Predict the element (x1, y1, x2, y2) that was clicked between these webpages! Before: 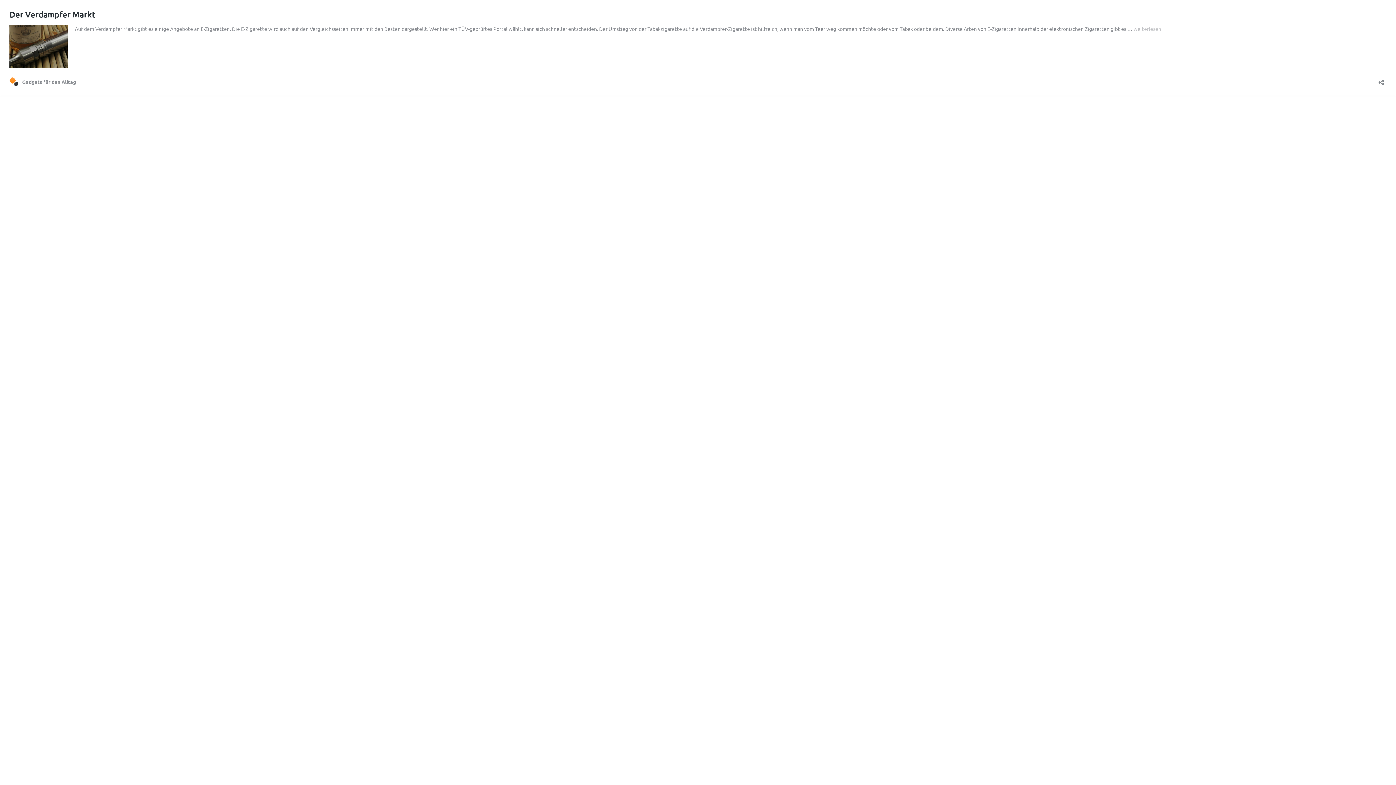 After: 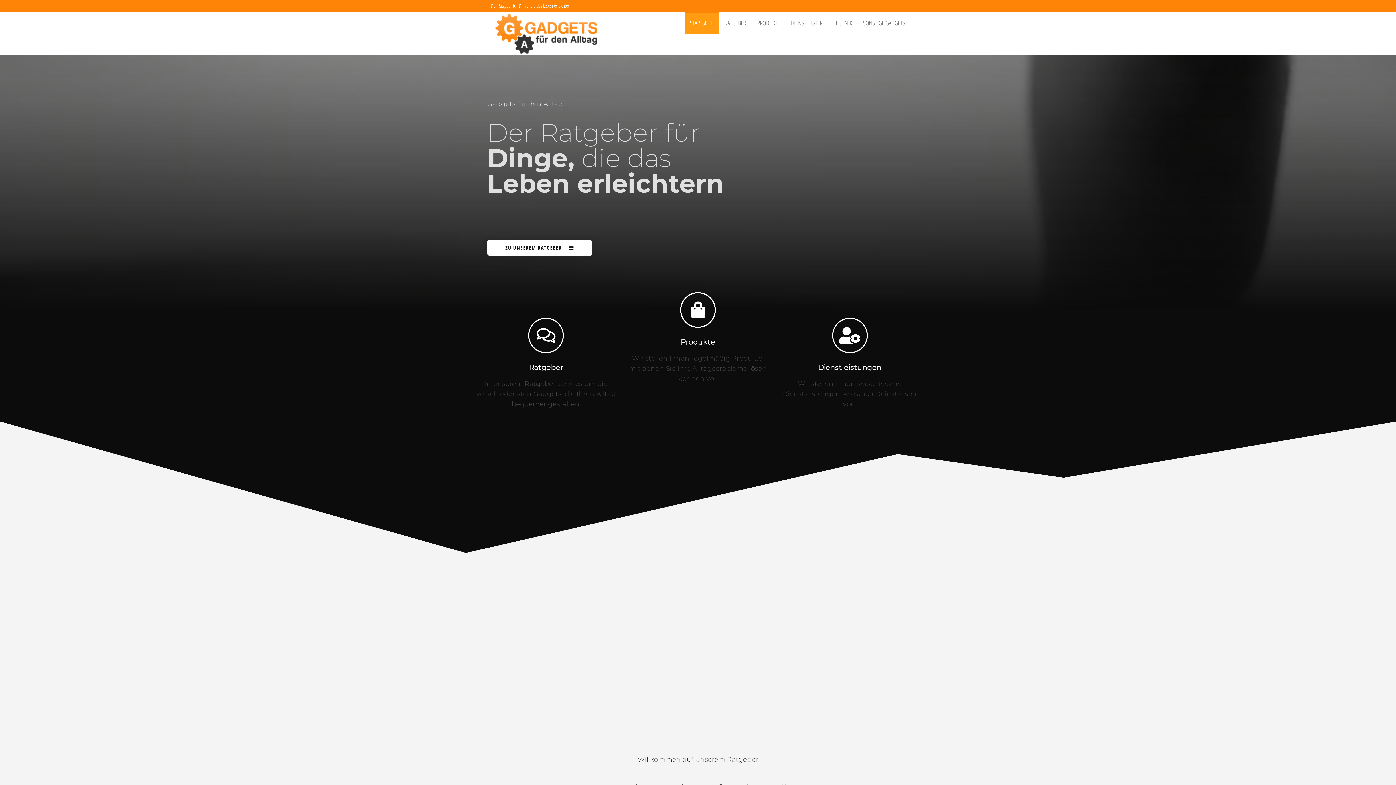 Action: bbox: (9, 77, 76, 86) label: Gadgets für den Alltag